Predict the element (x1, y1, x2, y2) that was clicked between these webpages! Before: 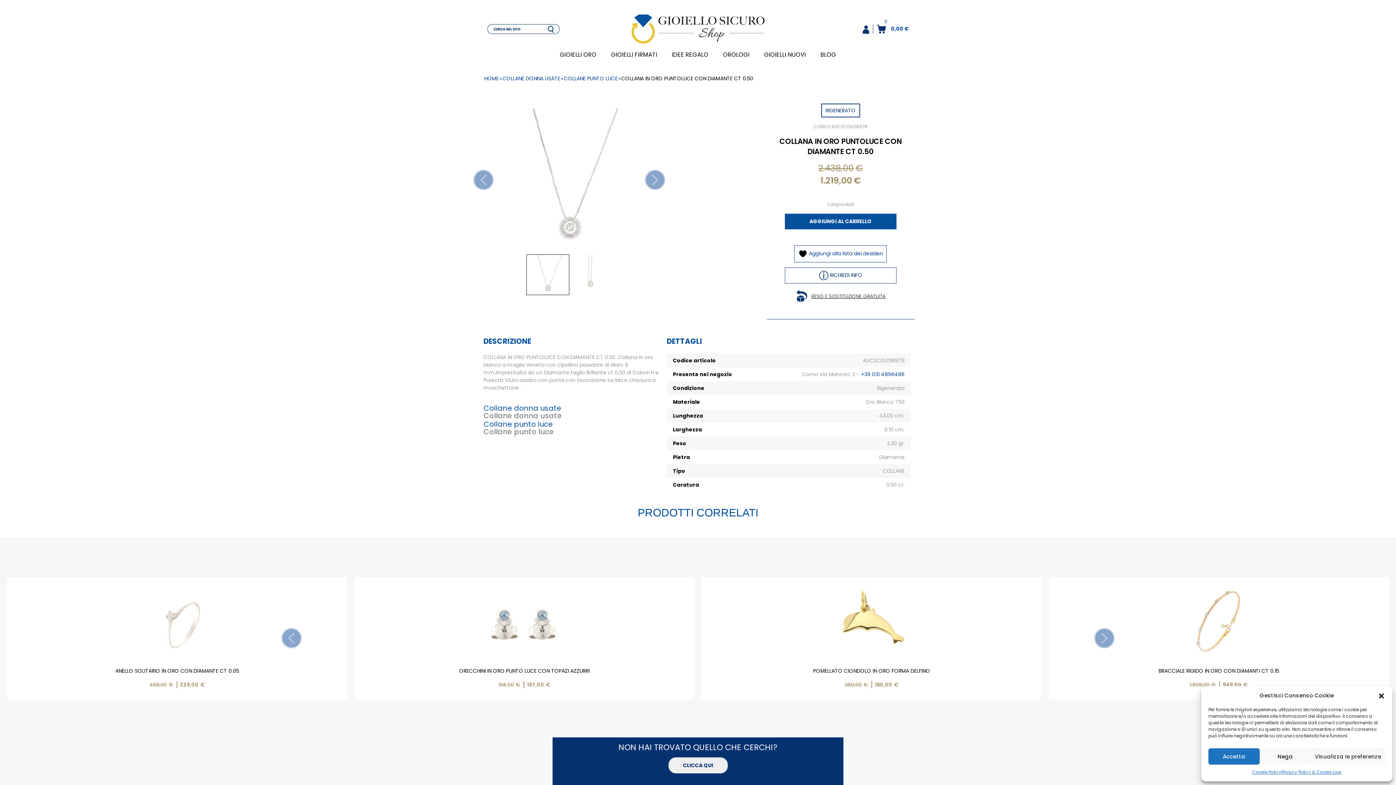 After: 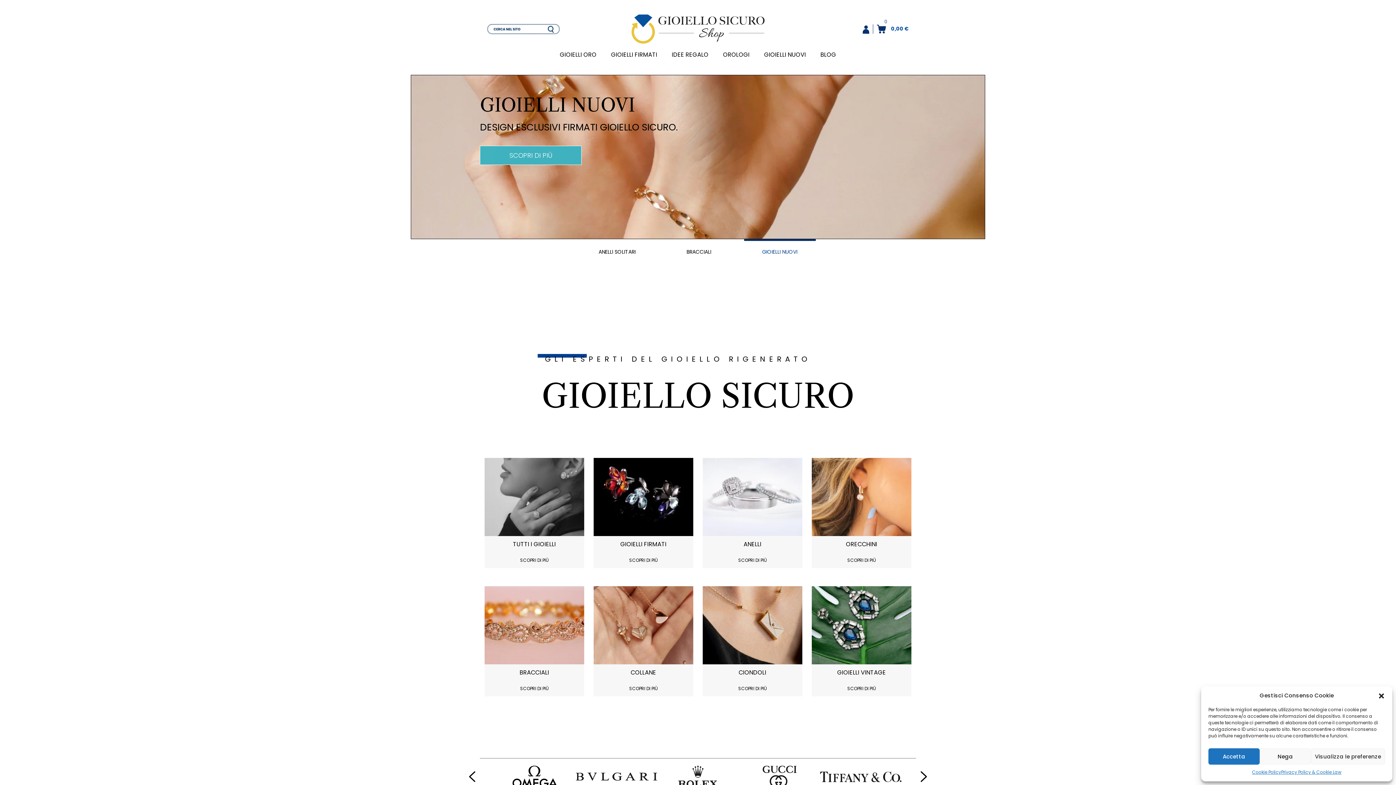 Action: bbox: (631, 14, 764, 43)